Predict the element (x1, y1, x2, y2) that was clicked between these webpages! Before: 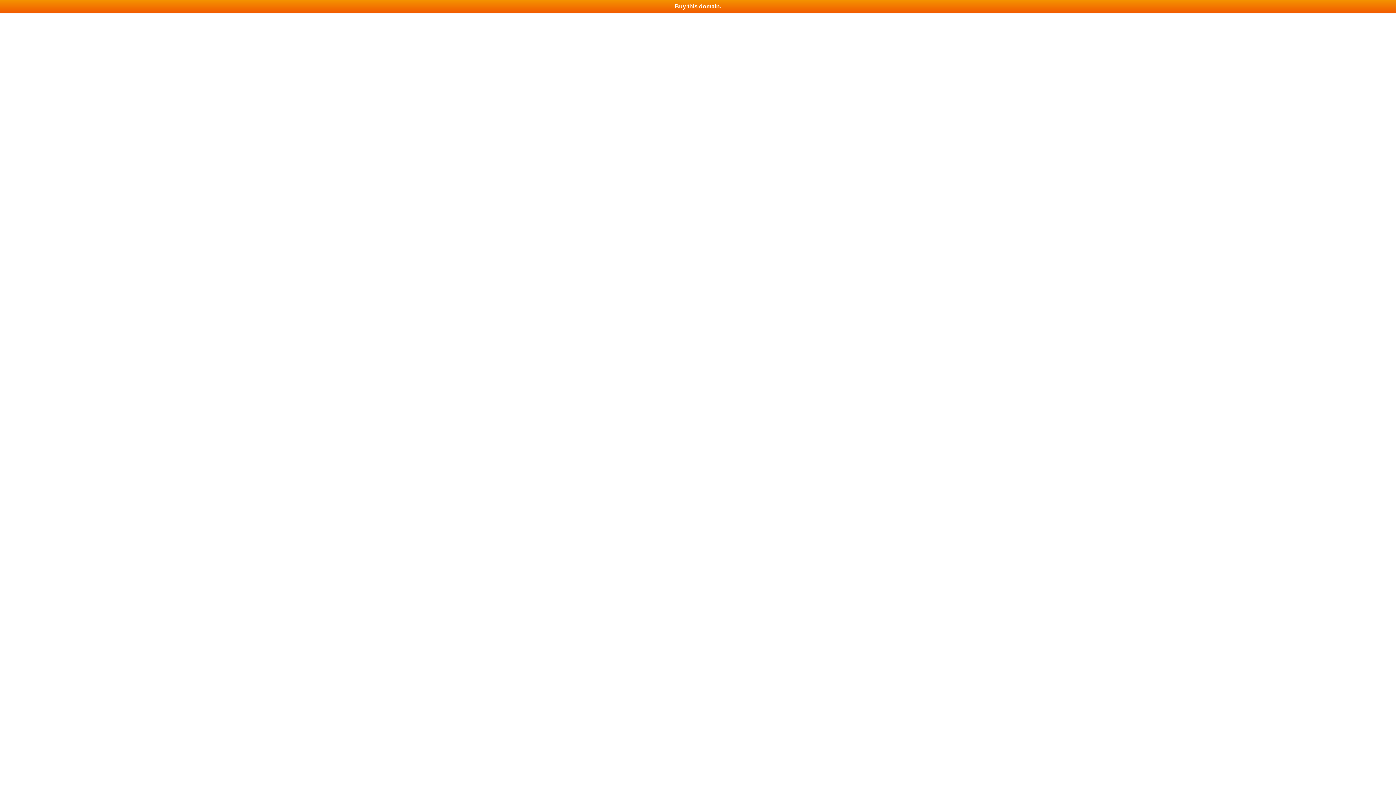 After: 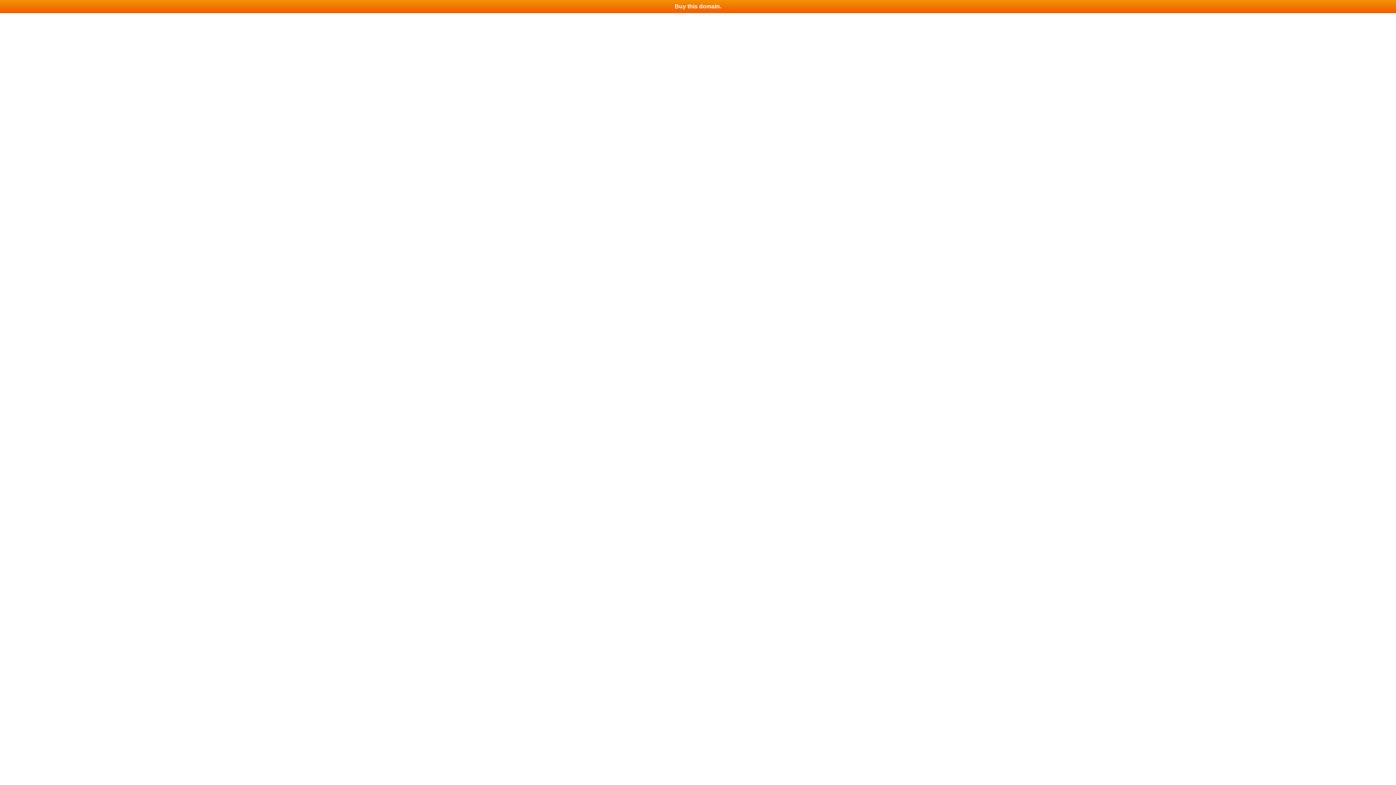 Action: label: Buy this domain. bbox: (0, 0, 1396, 13)